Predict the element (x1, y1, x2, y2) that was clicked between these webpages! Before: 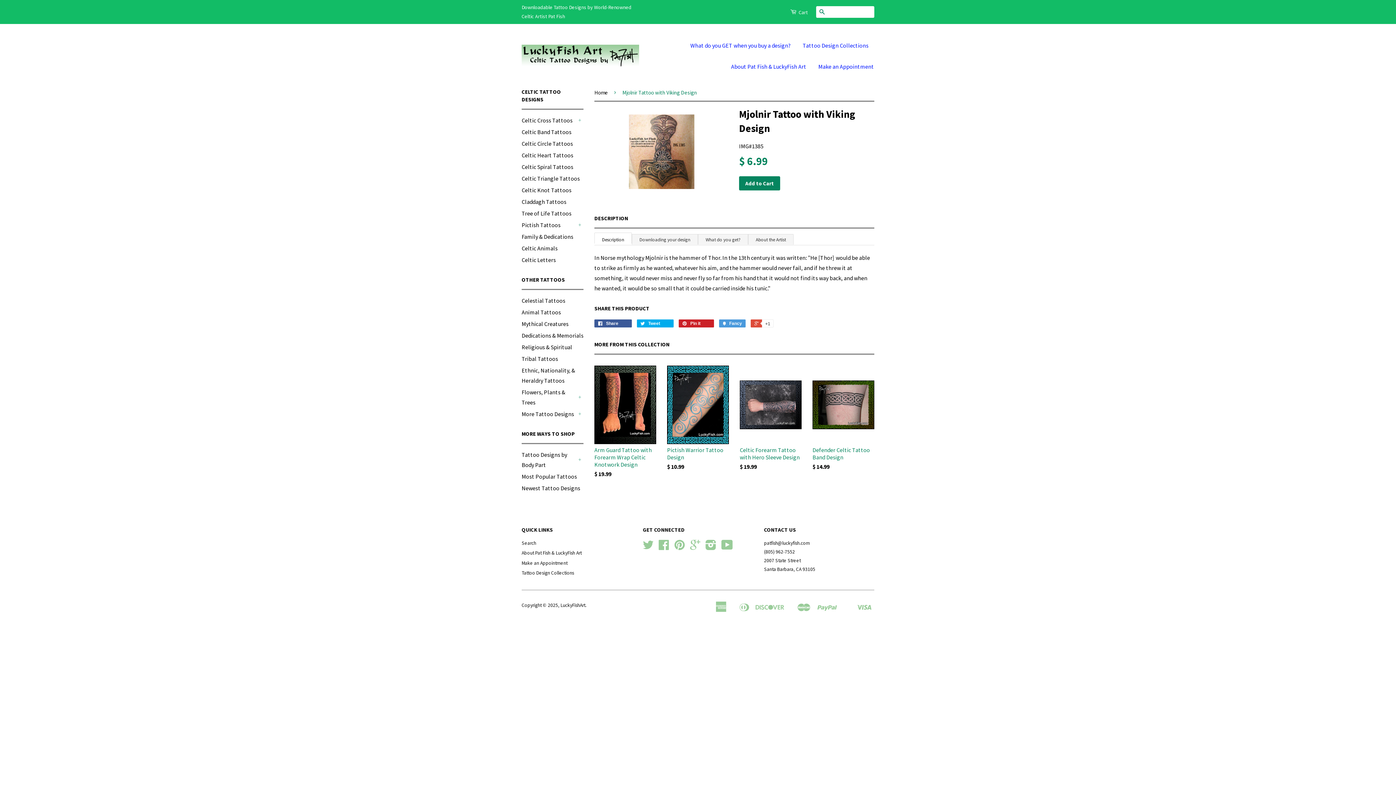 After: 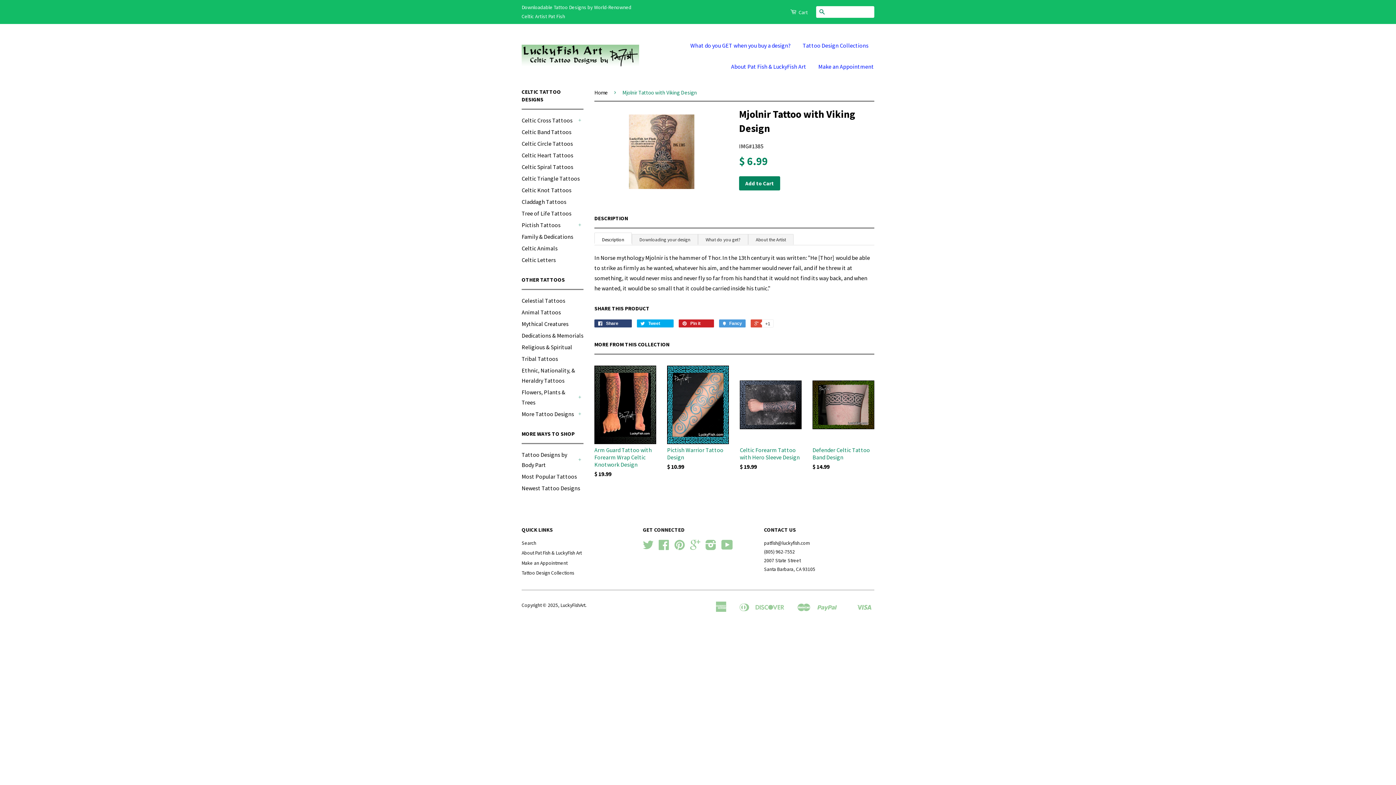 Action: label:  Share 0 bbox: (594, 319, 632, 327)